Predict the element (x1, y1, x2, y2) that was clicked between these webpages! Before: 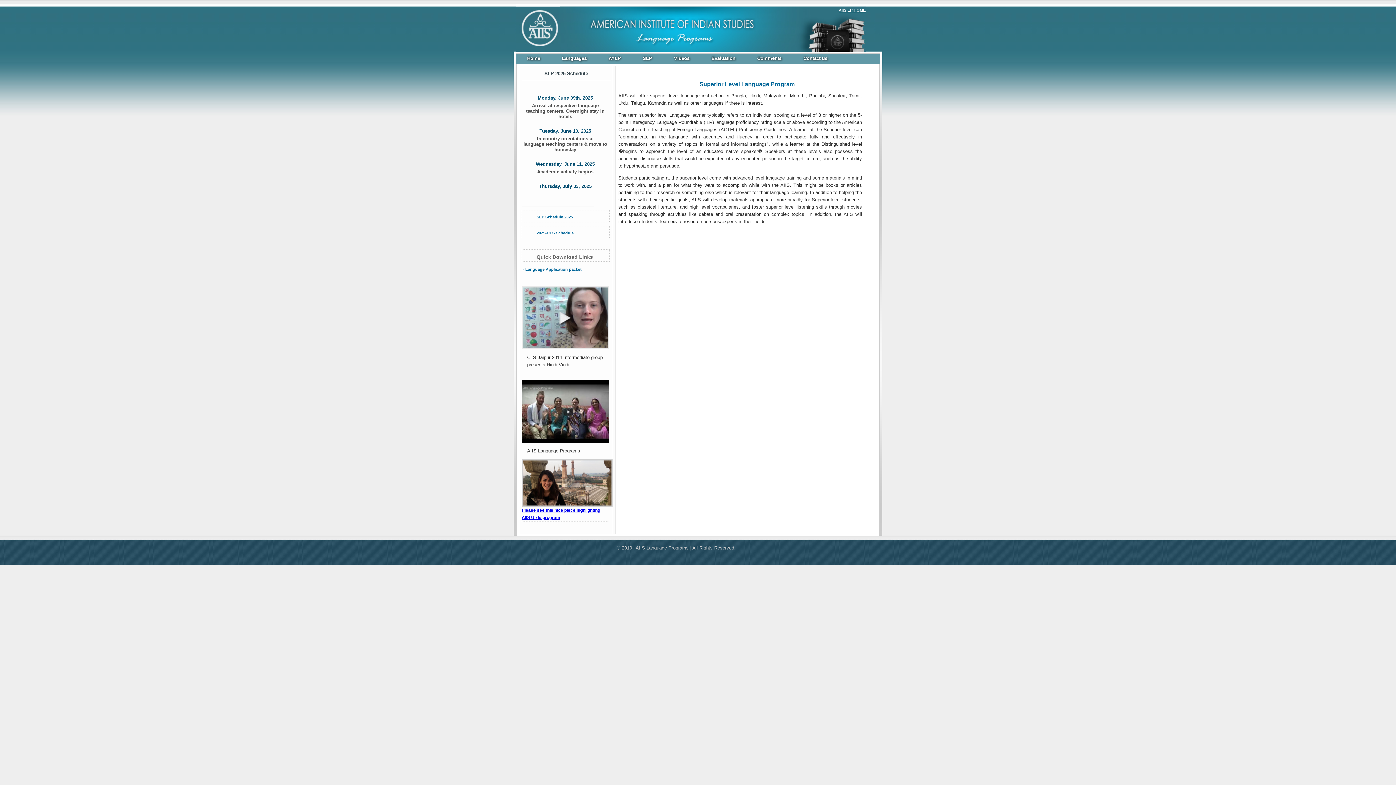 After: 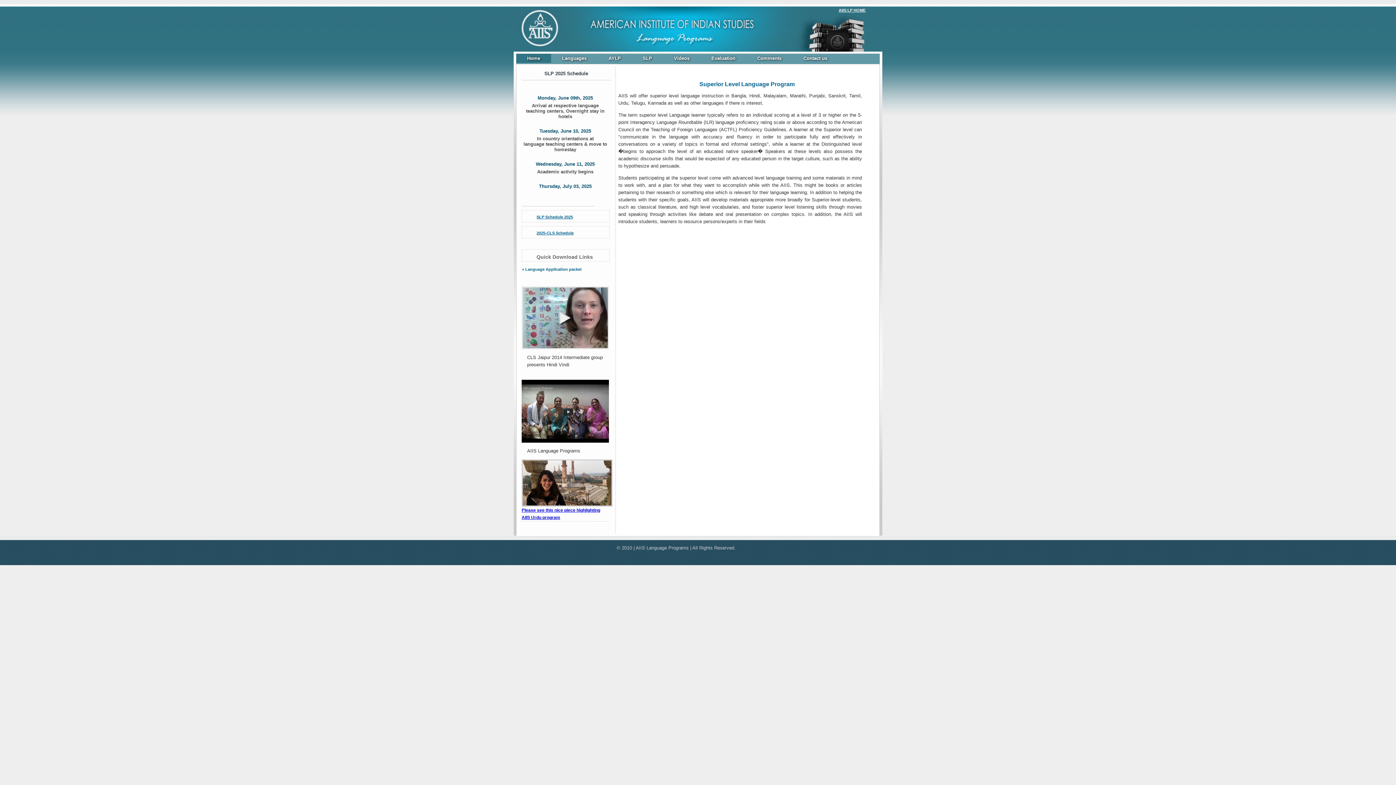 Action: label: Home bbox: (516, 53, 551, 62)